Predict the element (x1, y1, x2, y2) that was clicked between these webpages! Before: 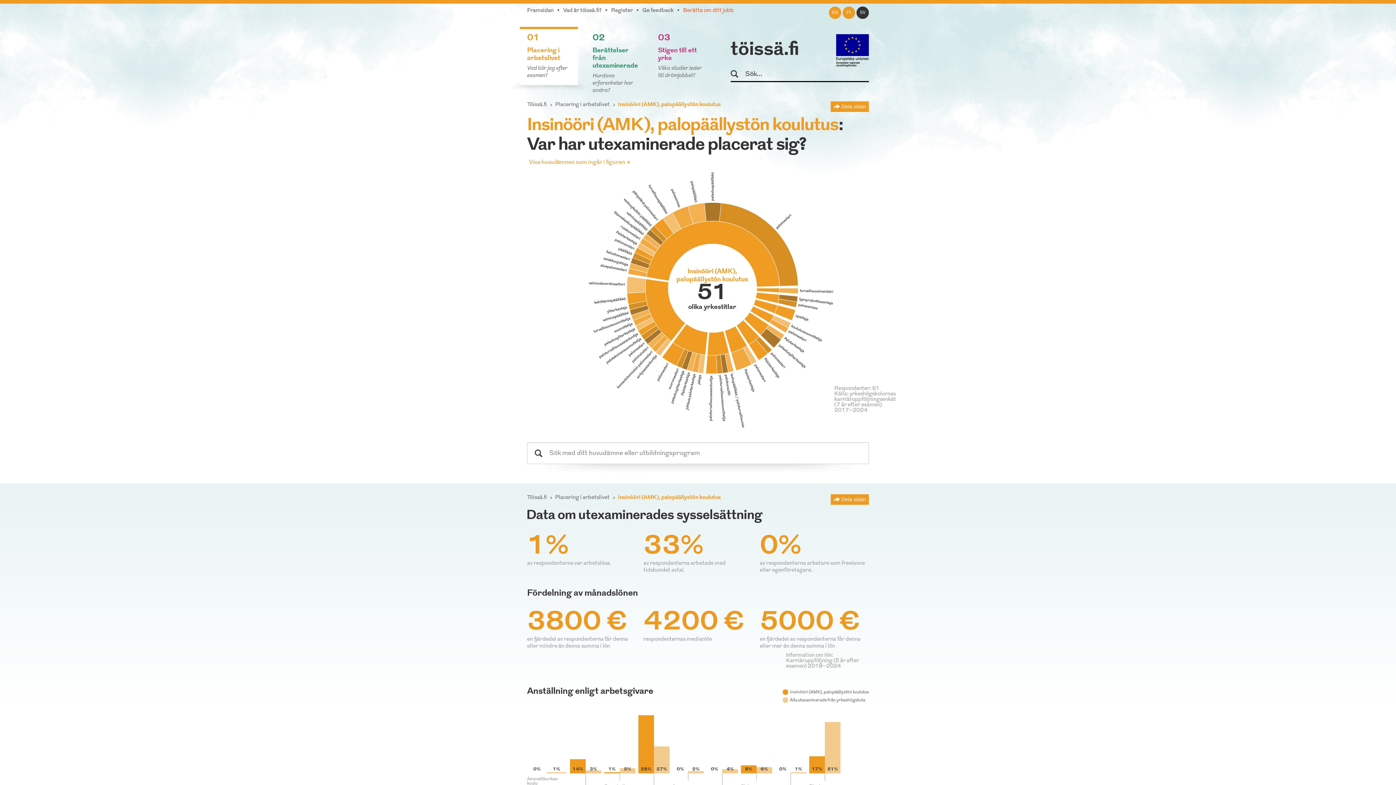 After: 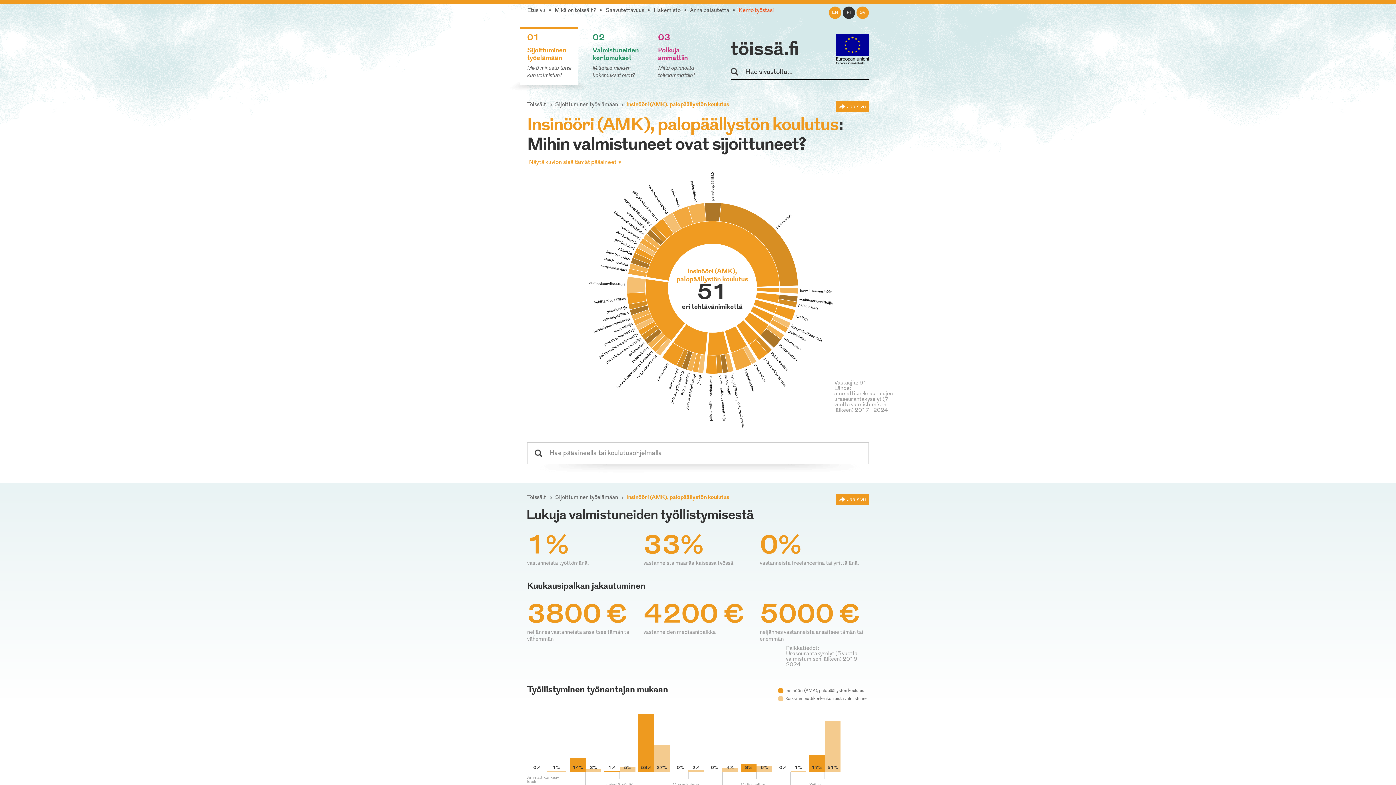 Action: label: FI bbox: (843, 6, 854, 18)